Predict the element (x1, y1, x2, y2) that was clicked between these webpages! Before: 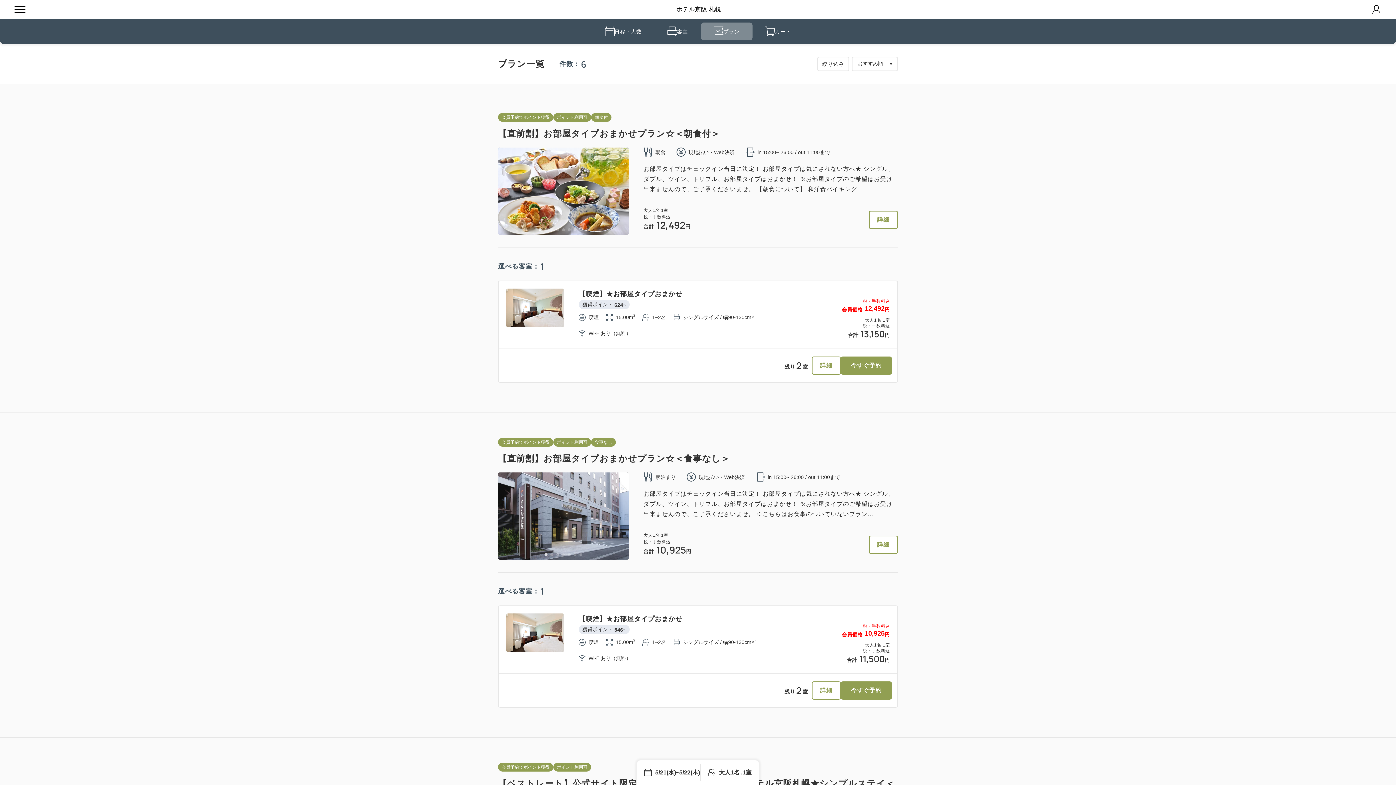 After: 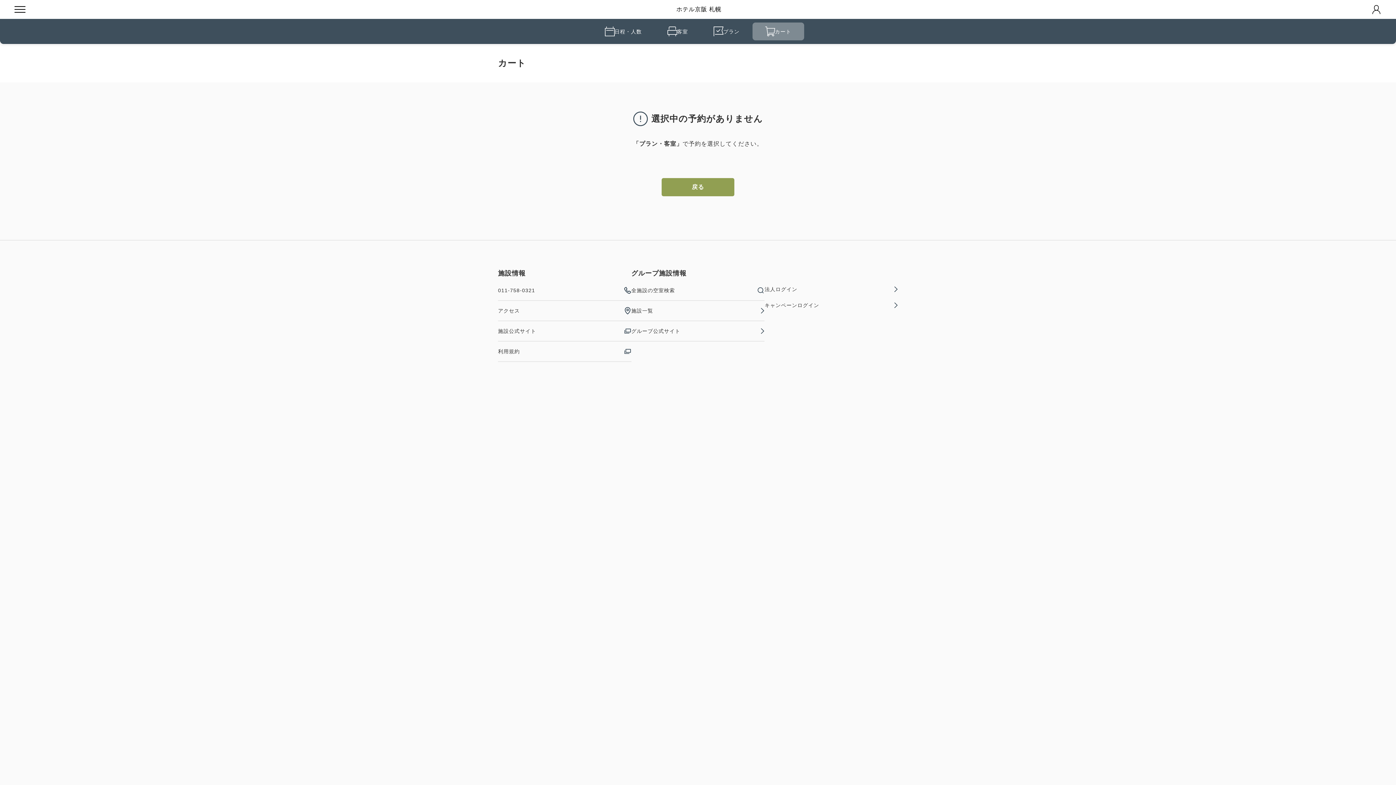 Action: label: カート bbox: (752, 22, 804, 40)